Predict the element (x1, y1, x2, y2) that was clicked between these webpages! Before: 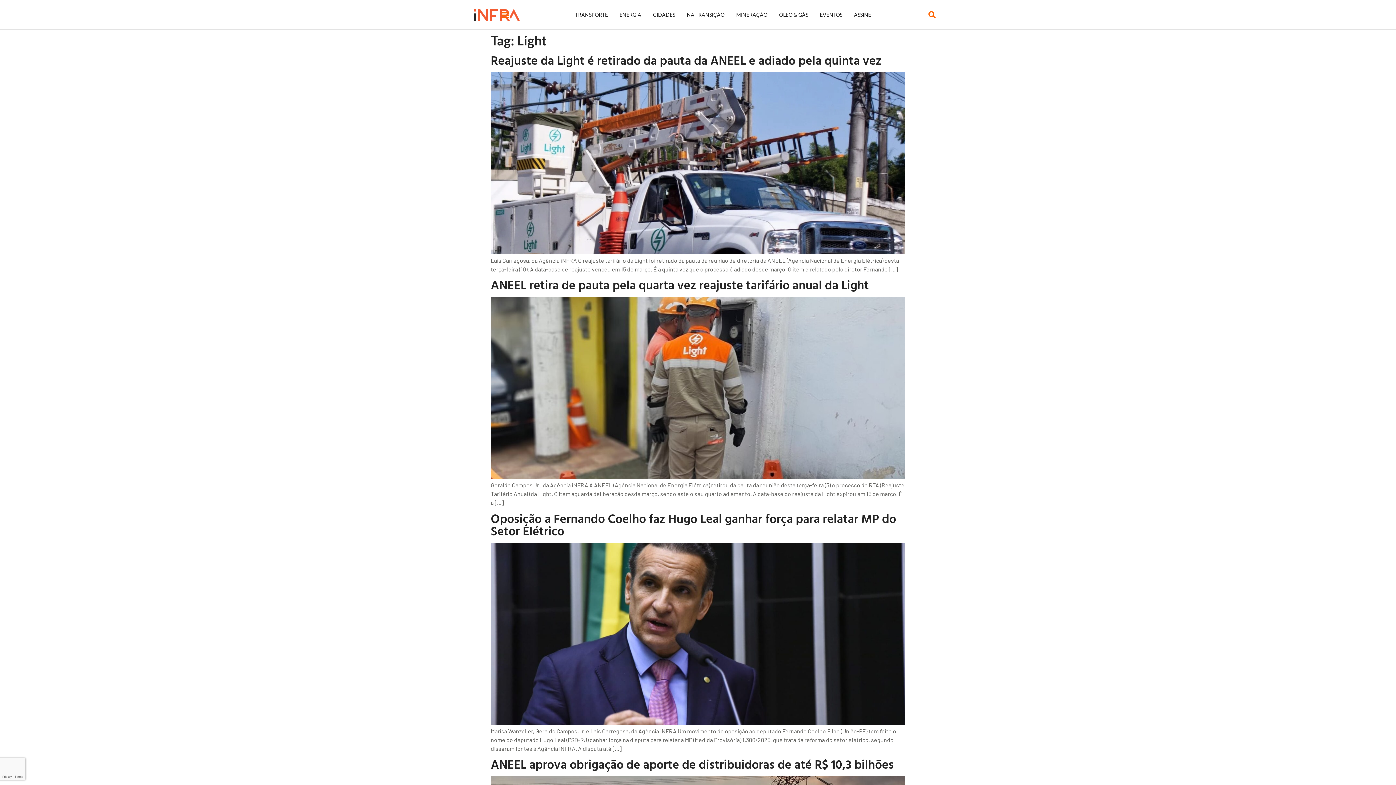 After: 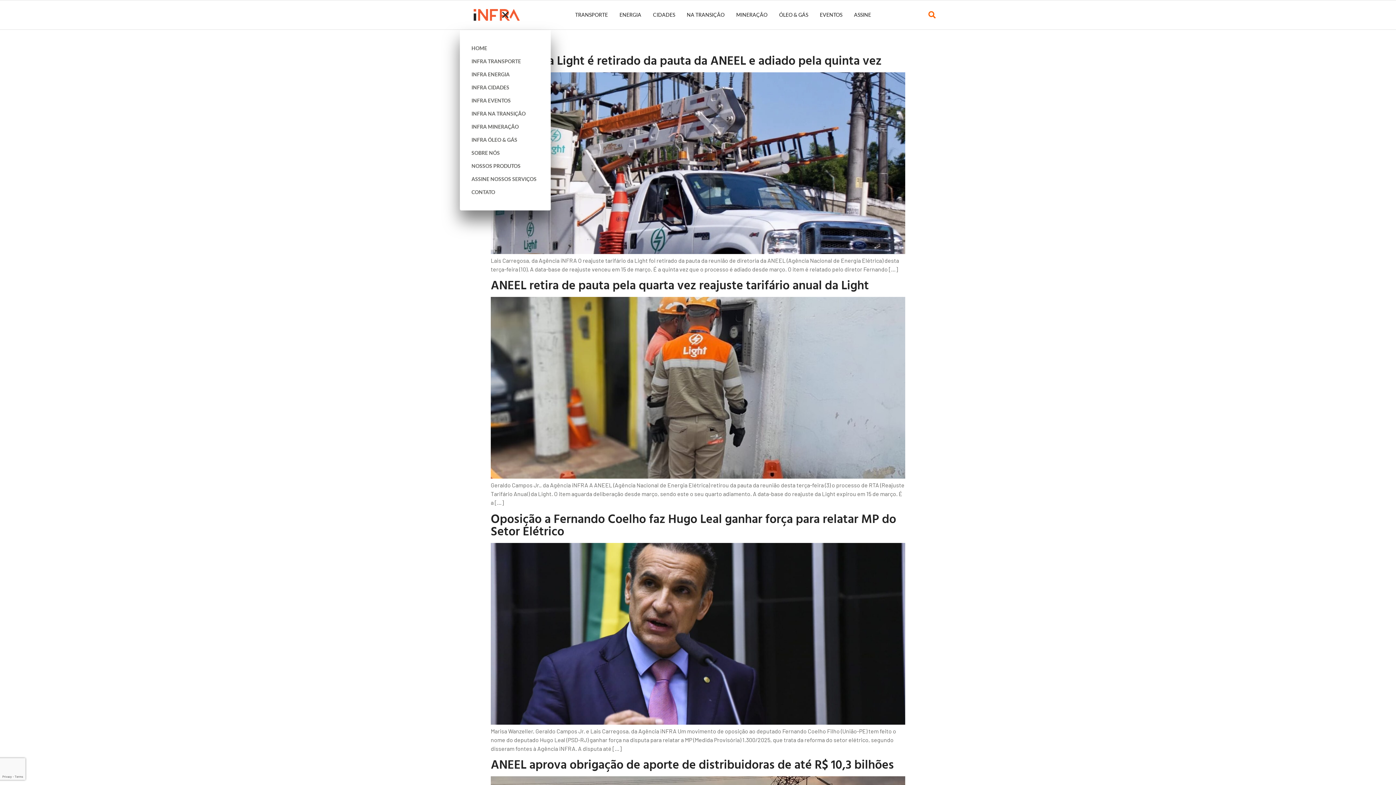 Action: bbox: (460, 8, 550, 21) label: Menu Toggle